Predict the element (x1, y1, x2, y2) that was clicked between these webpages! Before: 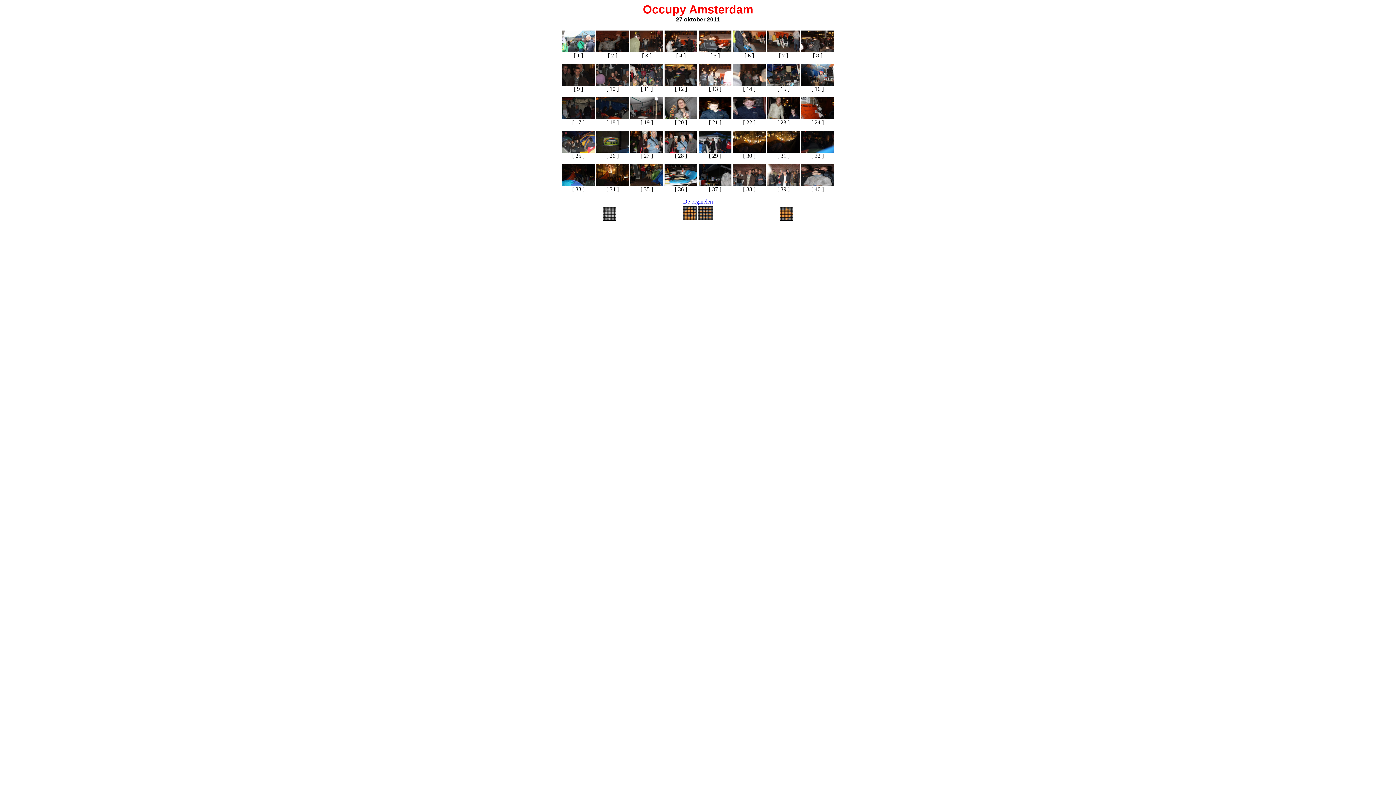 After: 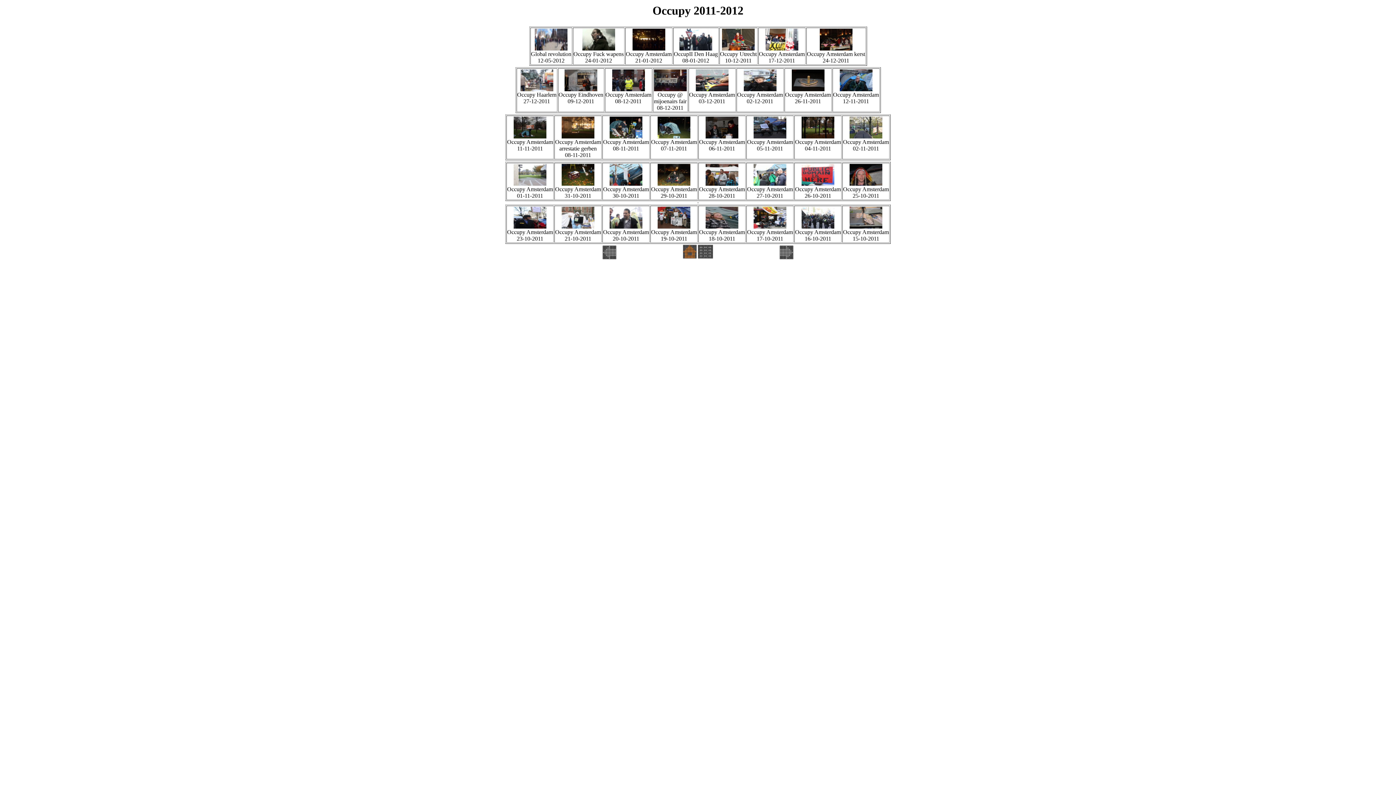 Action: bbox: (683, 214, 696, 221)